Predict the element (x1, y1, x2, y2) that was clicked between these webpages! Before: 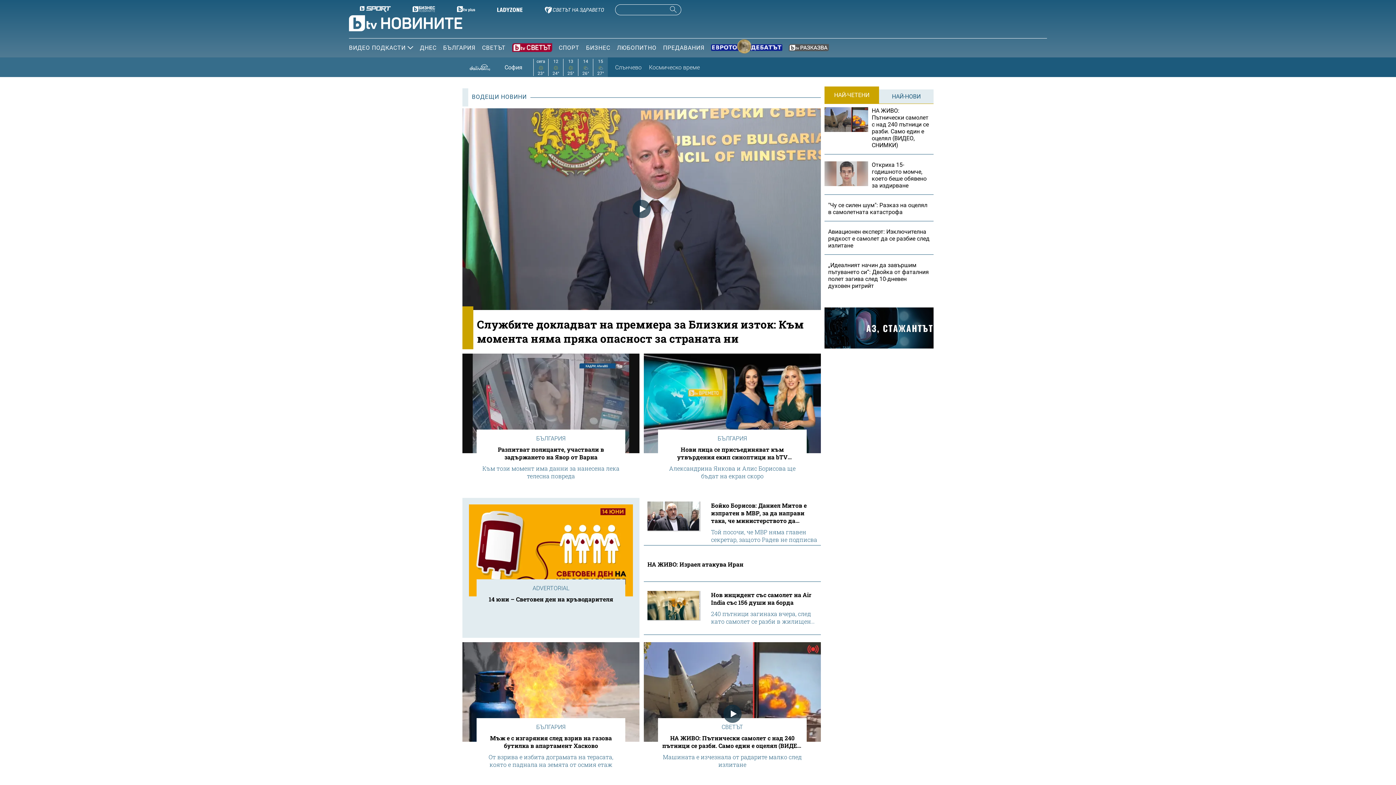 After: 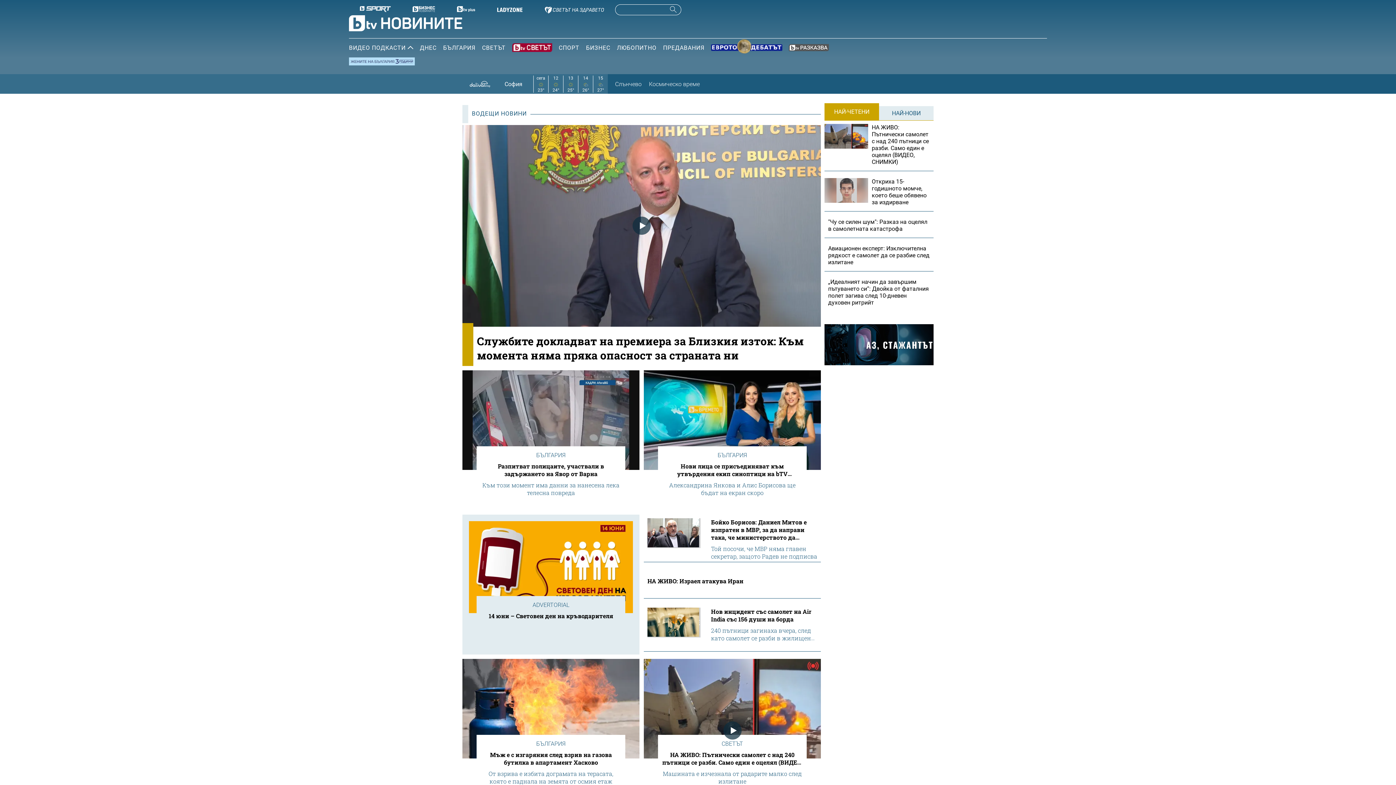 Action: bbox: (349, 44, 405, 51) label: ВИДЕО ПОДКАСТИ